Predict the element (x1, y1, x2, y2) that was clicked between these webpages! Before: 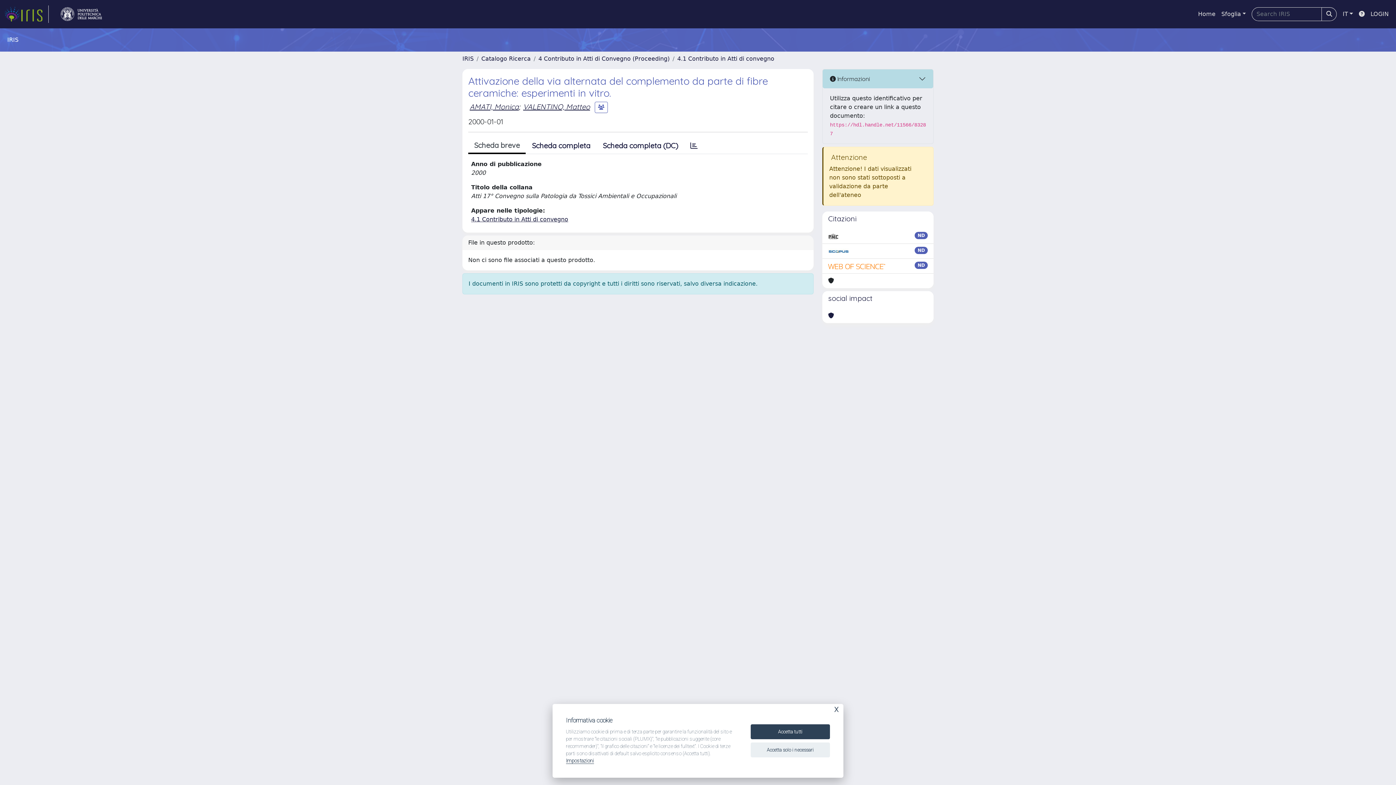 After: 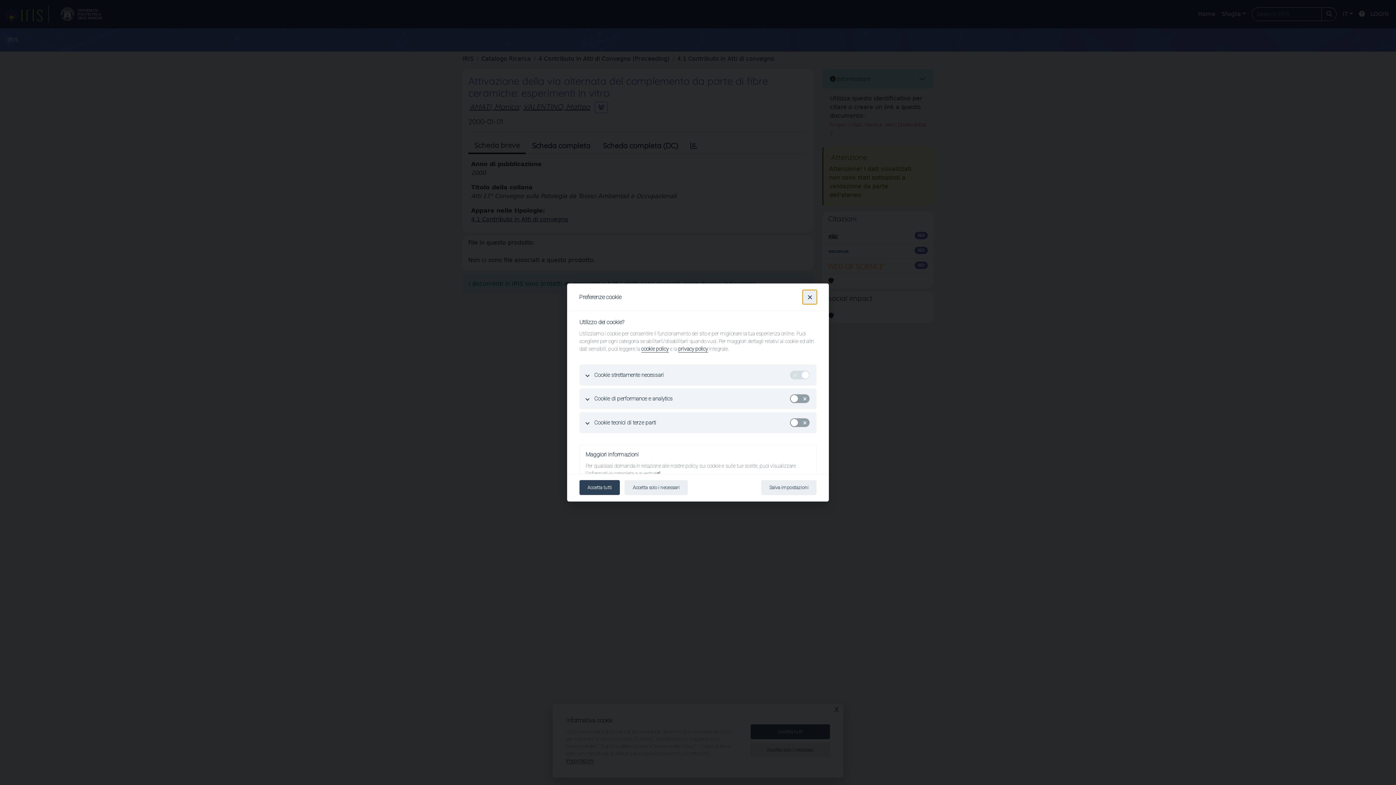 Action: bbox: (566, 758, 594, 764) label: Impostazioni